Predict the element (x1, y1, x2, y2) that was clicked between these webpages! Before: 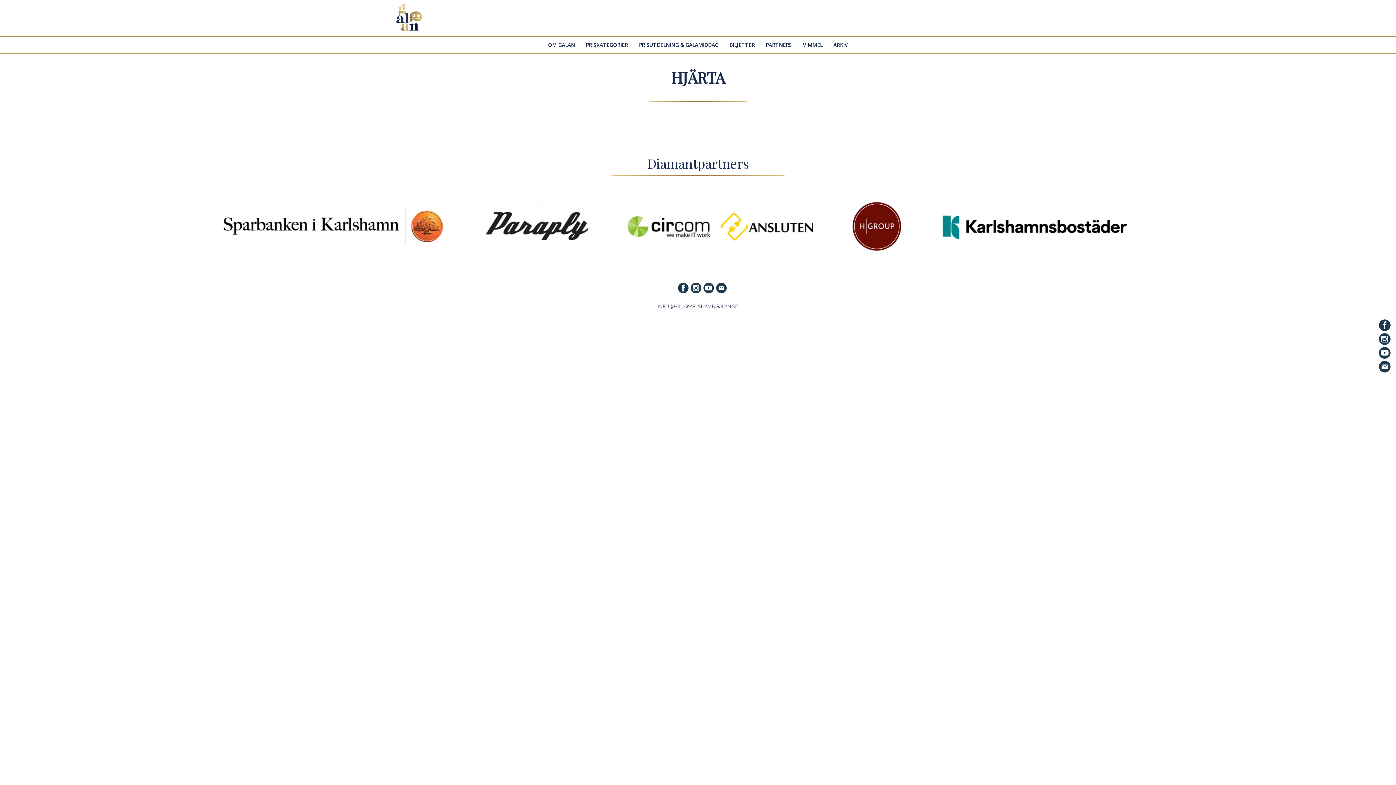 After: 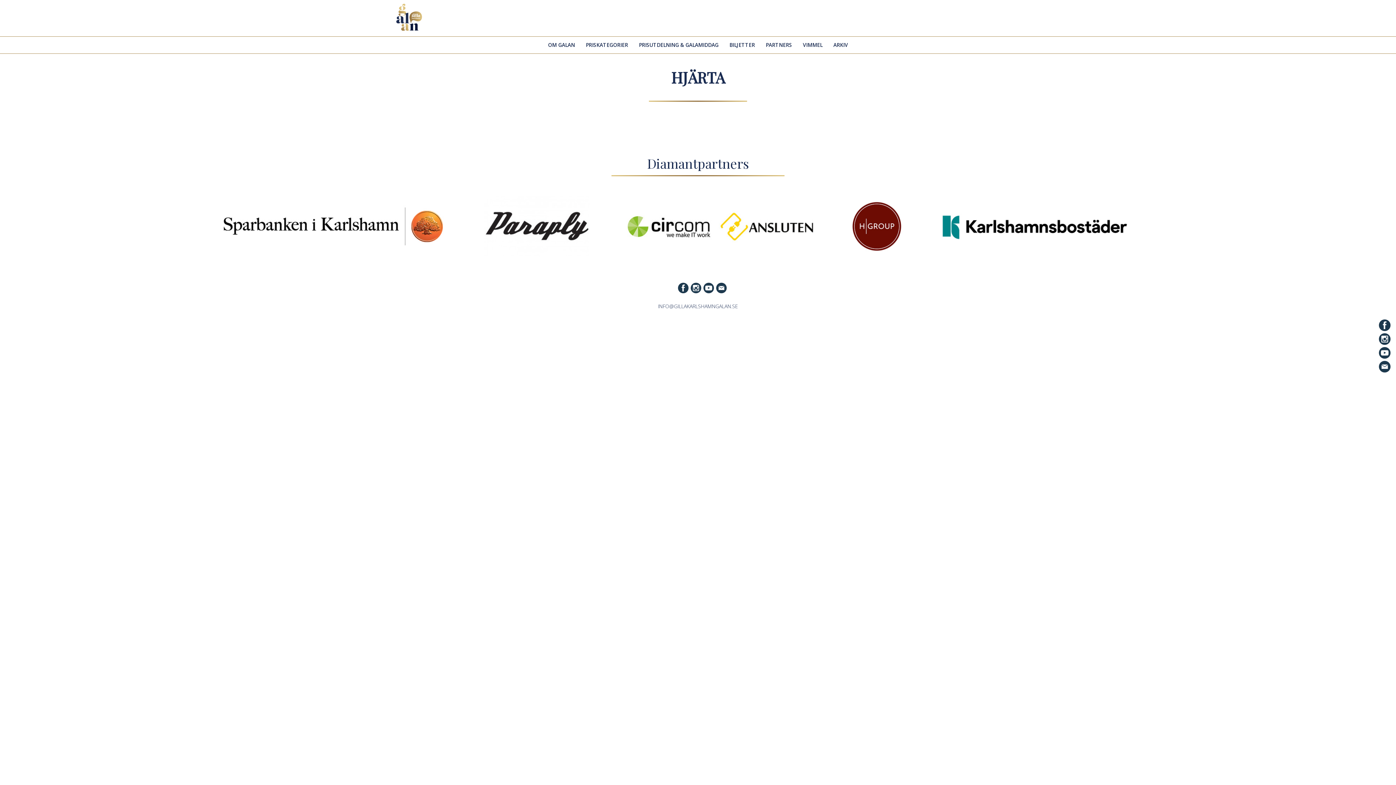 Action: bbox: (1379, 339, 1390, 346)